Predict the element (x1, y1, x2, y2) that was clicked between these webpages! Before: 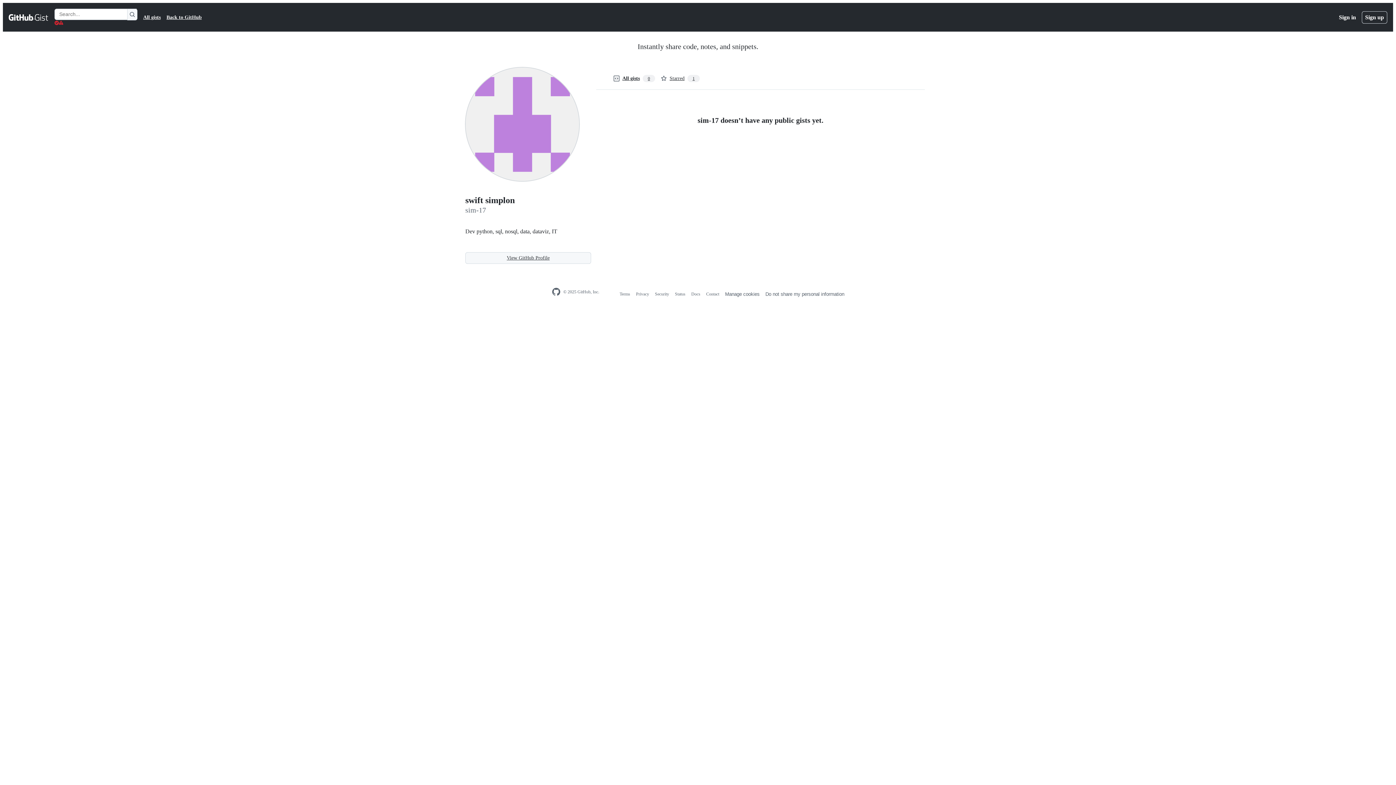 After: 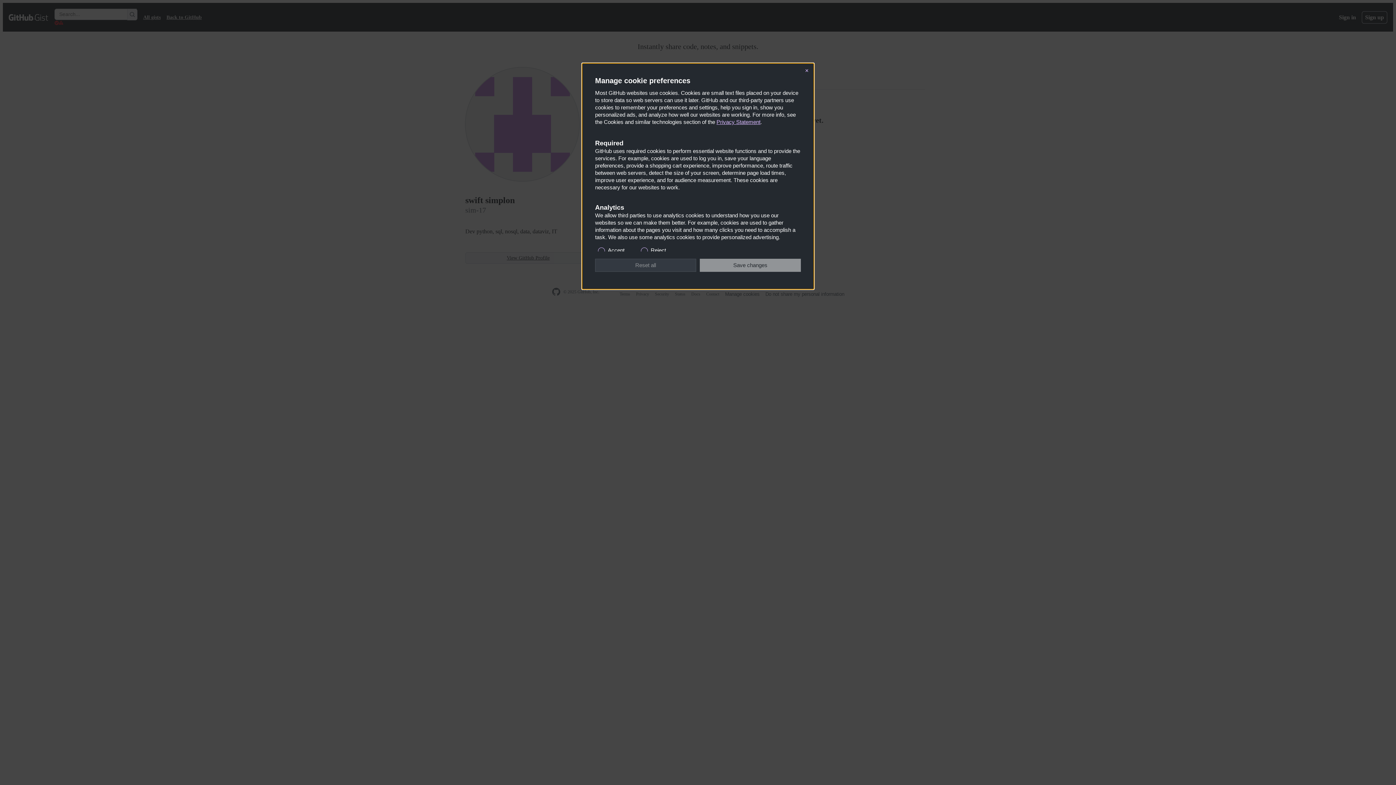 Action: bbox: (725, 291, 759, 297) label: Manage cookies